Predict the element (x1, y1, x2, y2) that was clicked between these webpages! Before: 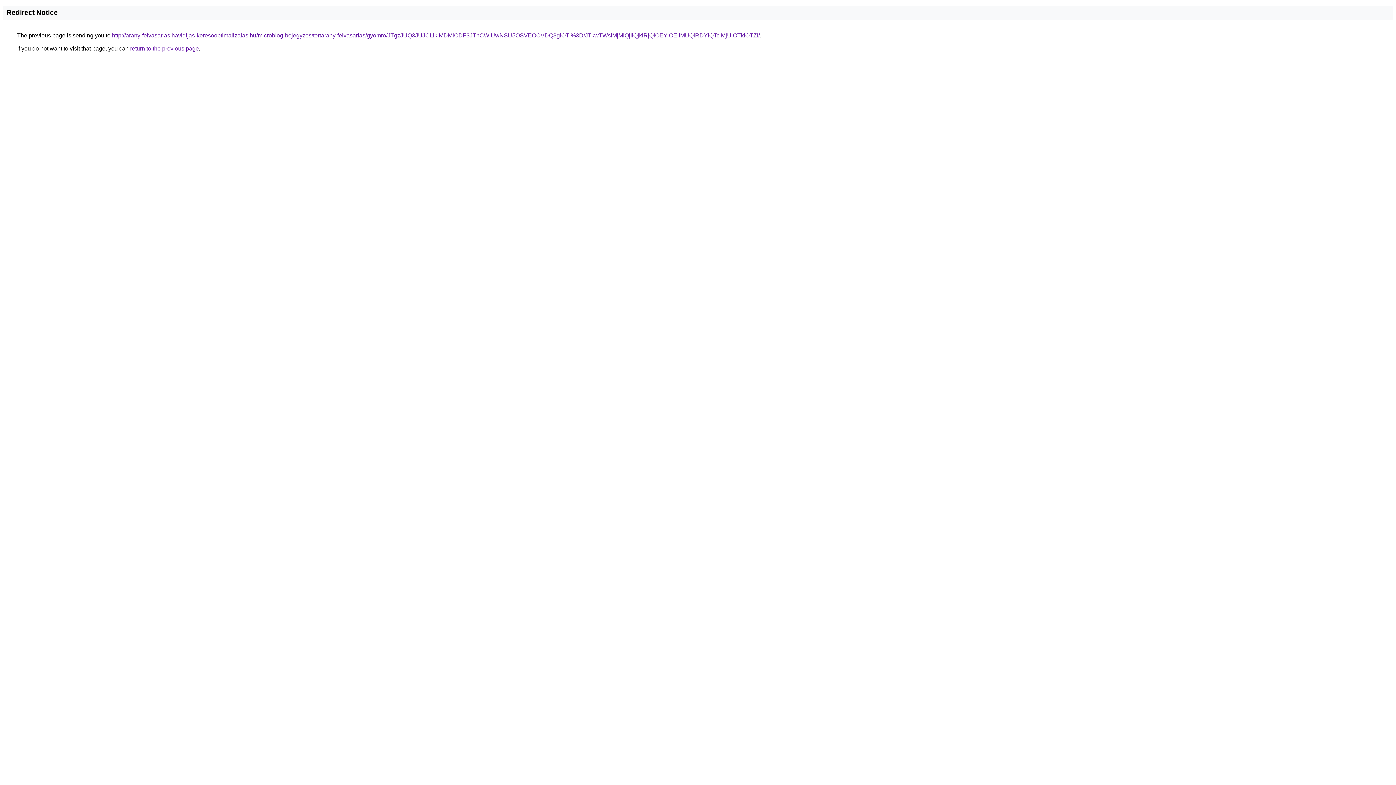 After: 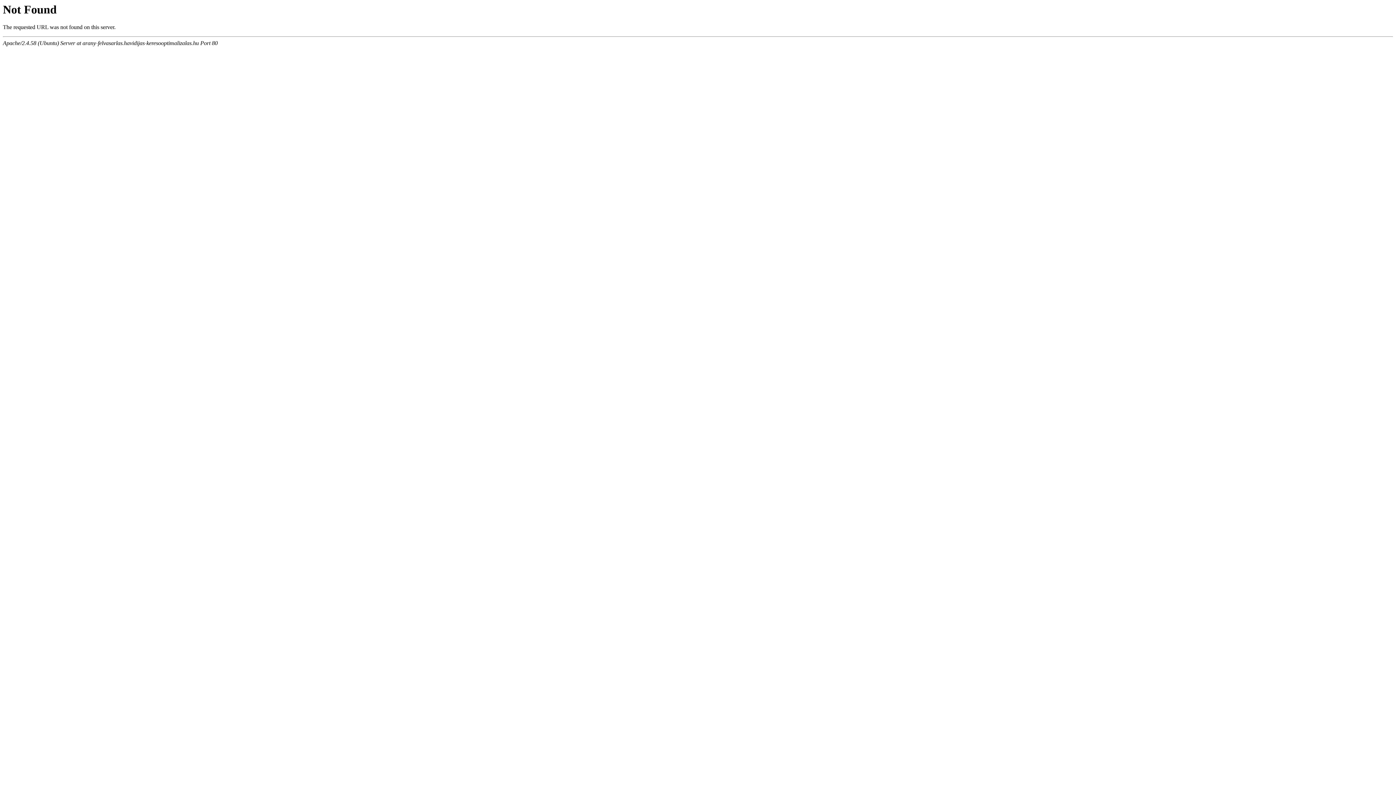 Action: label: http://arany-felvasarlas.havidijas-keresooptimalizalas.hu/microblog-bejegyzes/tortarany-felvasarlas/gyomro/JTgzJUQ3JUJCLlklMDMlODF3JThCWiUwNSU5OSVEOCVDQ3glOTI%3D/JTkwTWslMjMlQjIlQjklRjQlOEYlOEIlMUQlRDYlQTclMjUlOTklOTZI/ bbox: (112, 32, 760, 38)